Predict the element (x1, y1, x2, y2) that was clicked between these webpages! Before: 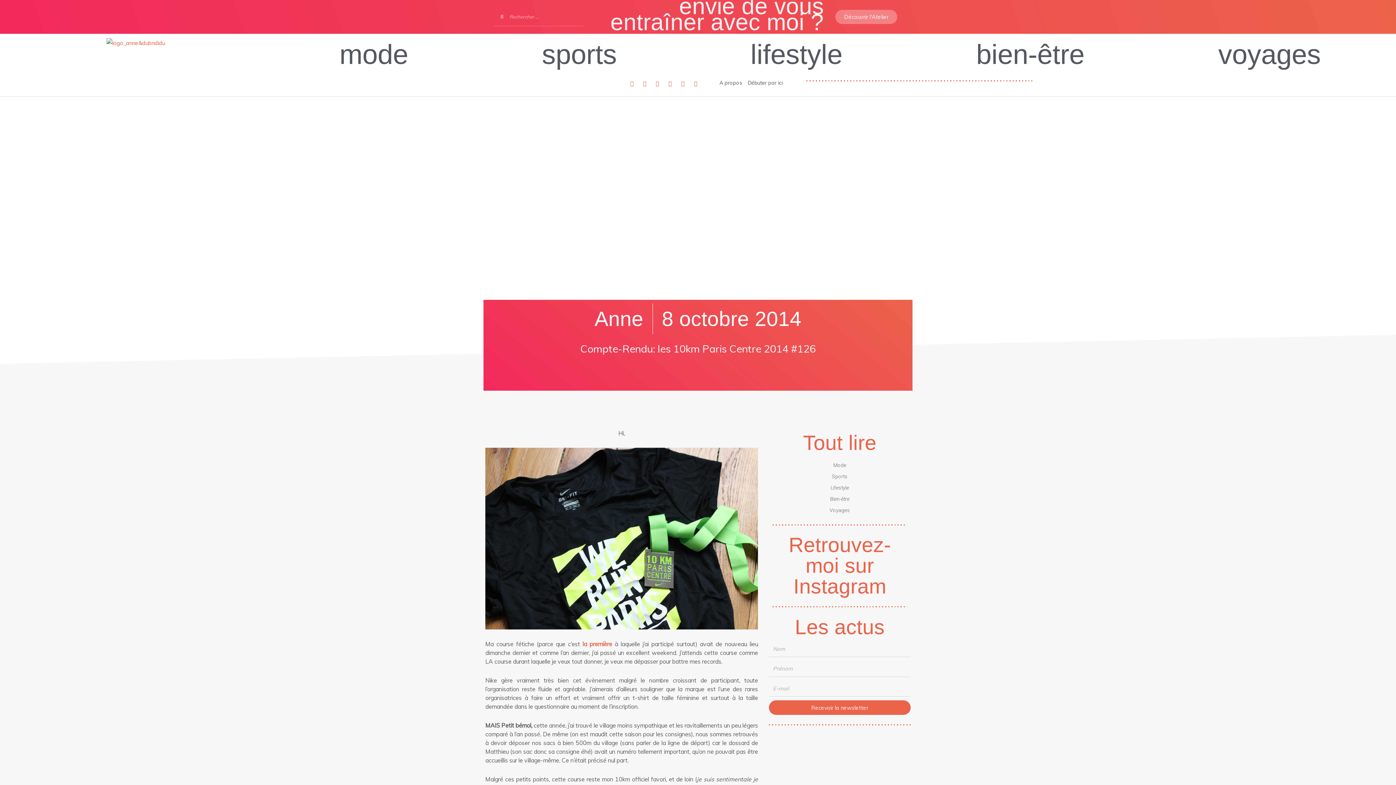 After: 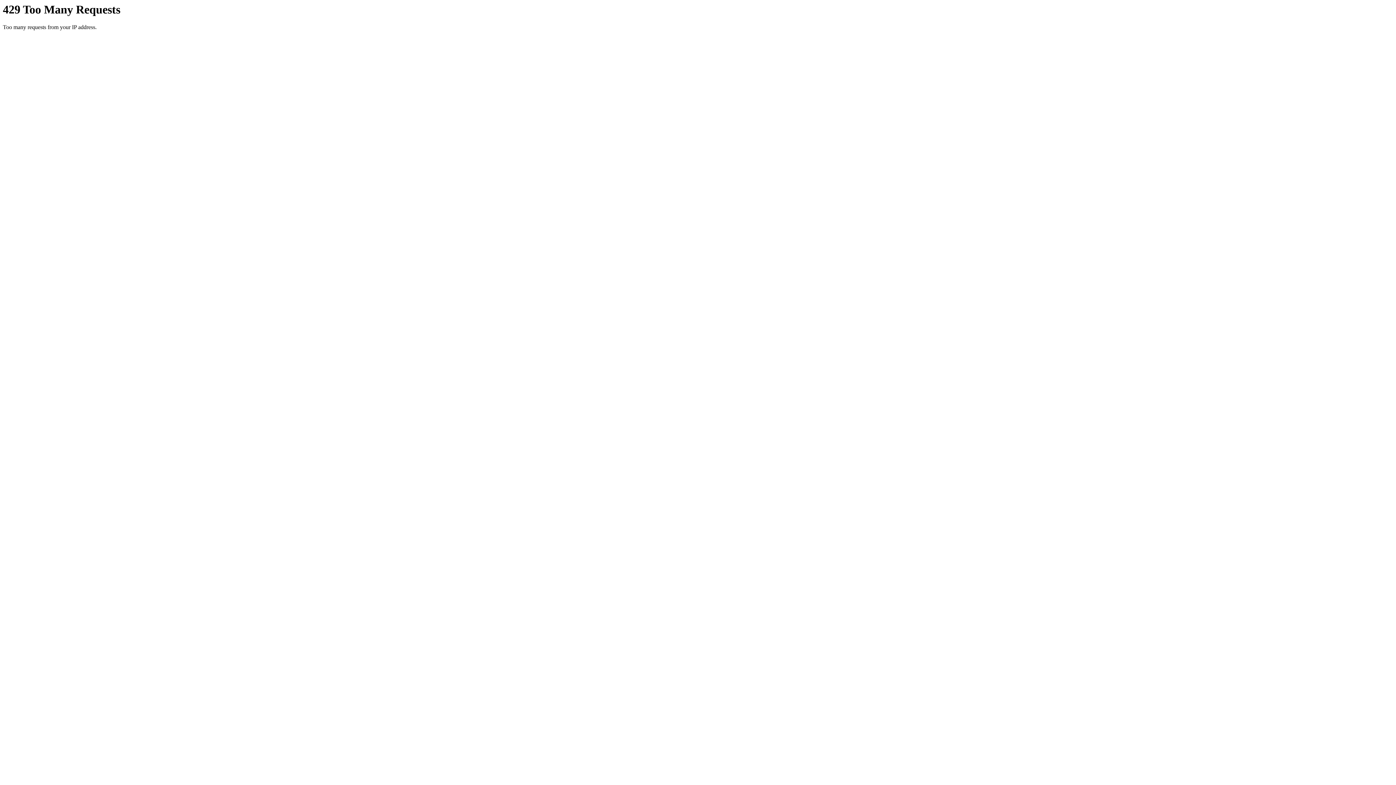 Action: label: Mode bbox: (772, 460, 907, 470)